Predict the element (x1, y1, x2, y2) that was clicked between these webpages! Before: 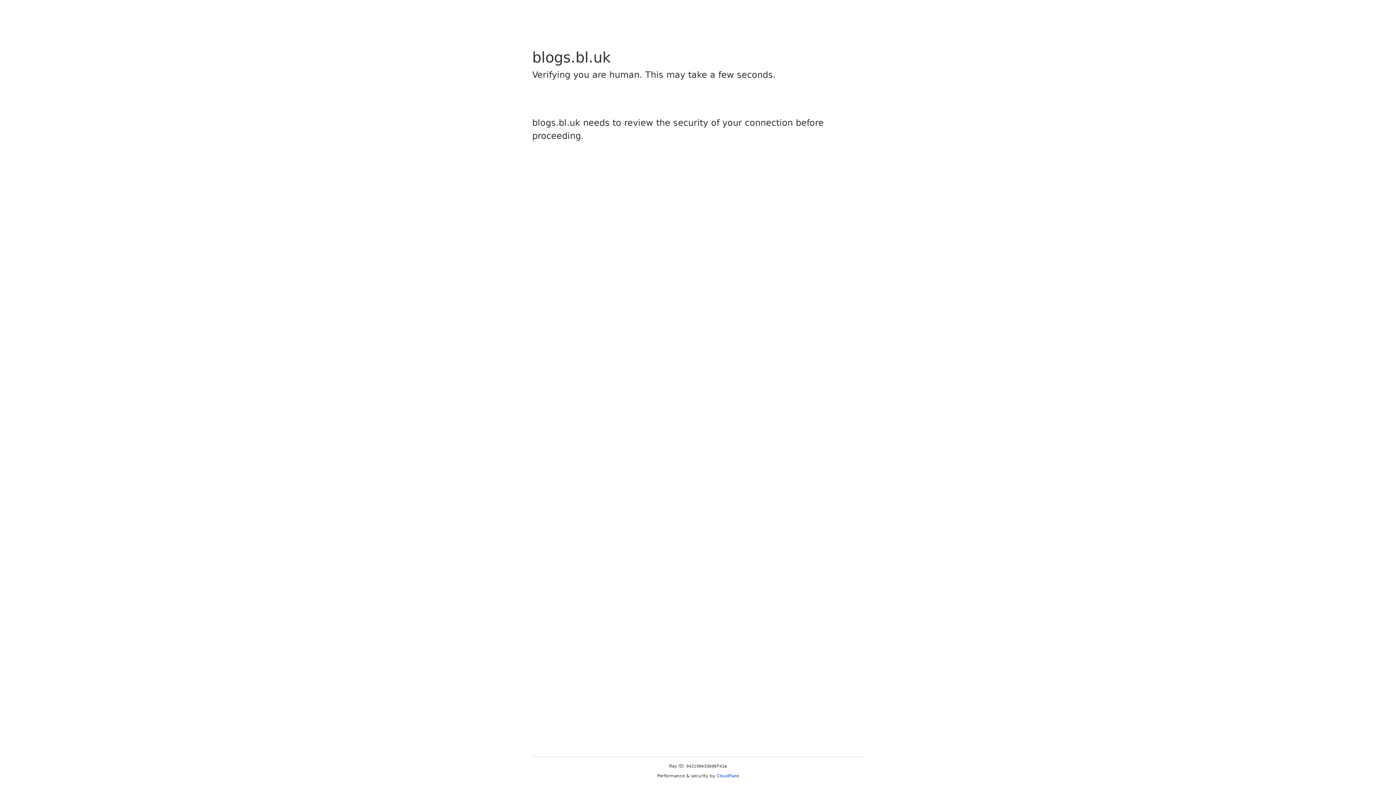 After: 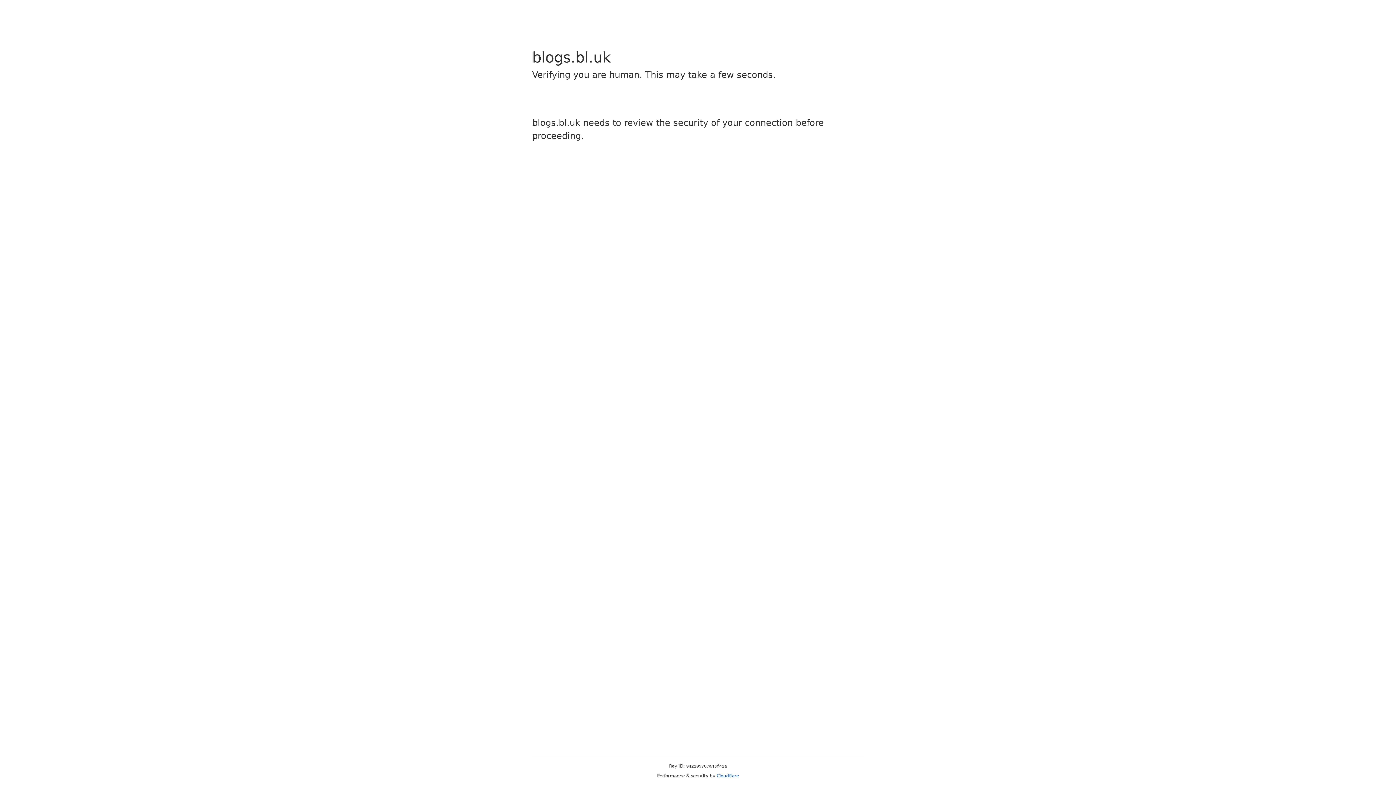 Action: bbox: (716, 773, 739, 778) label: Cloudflare